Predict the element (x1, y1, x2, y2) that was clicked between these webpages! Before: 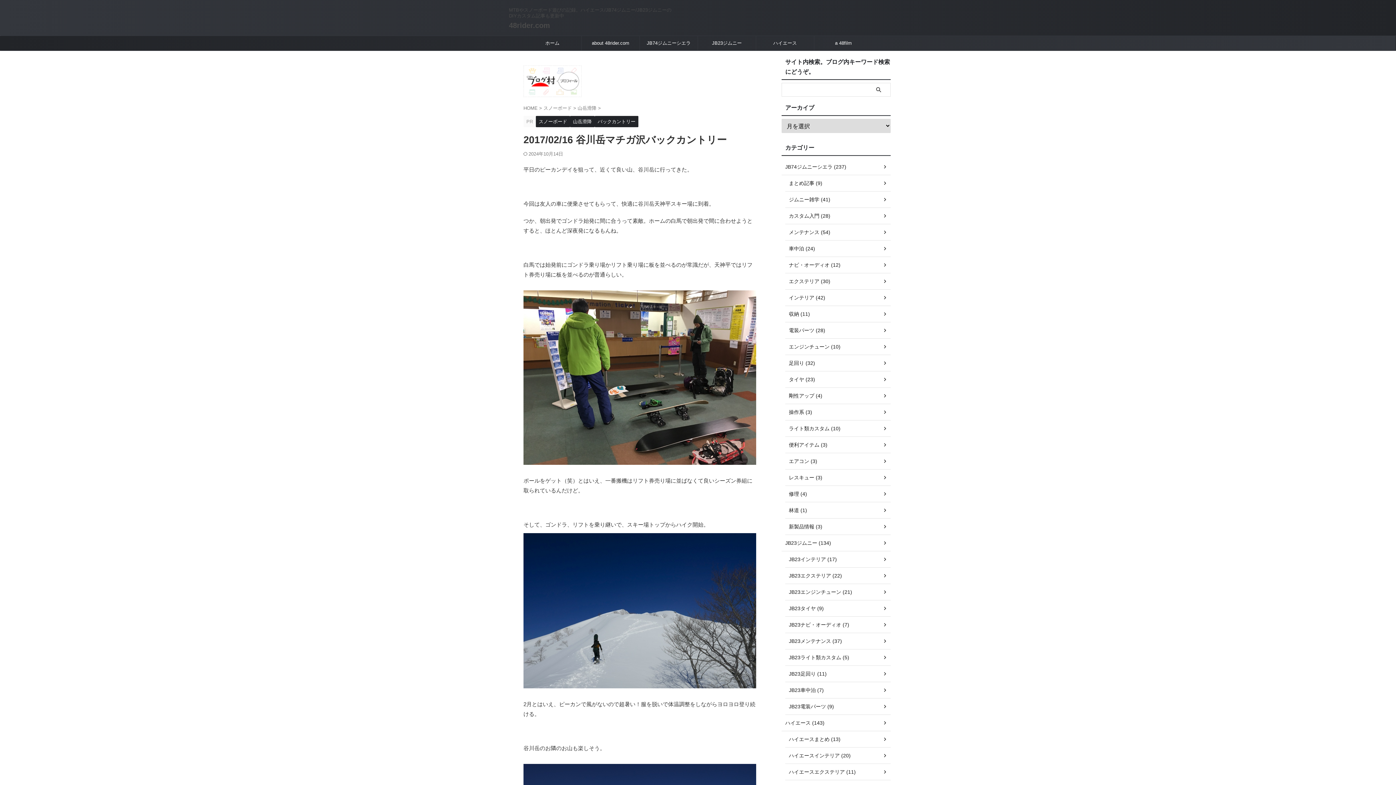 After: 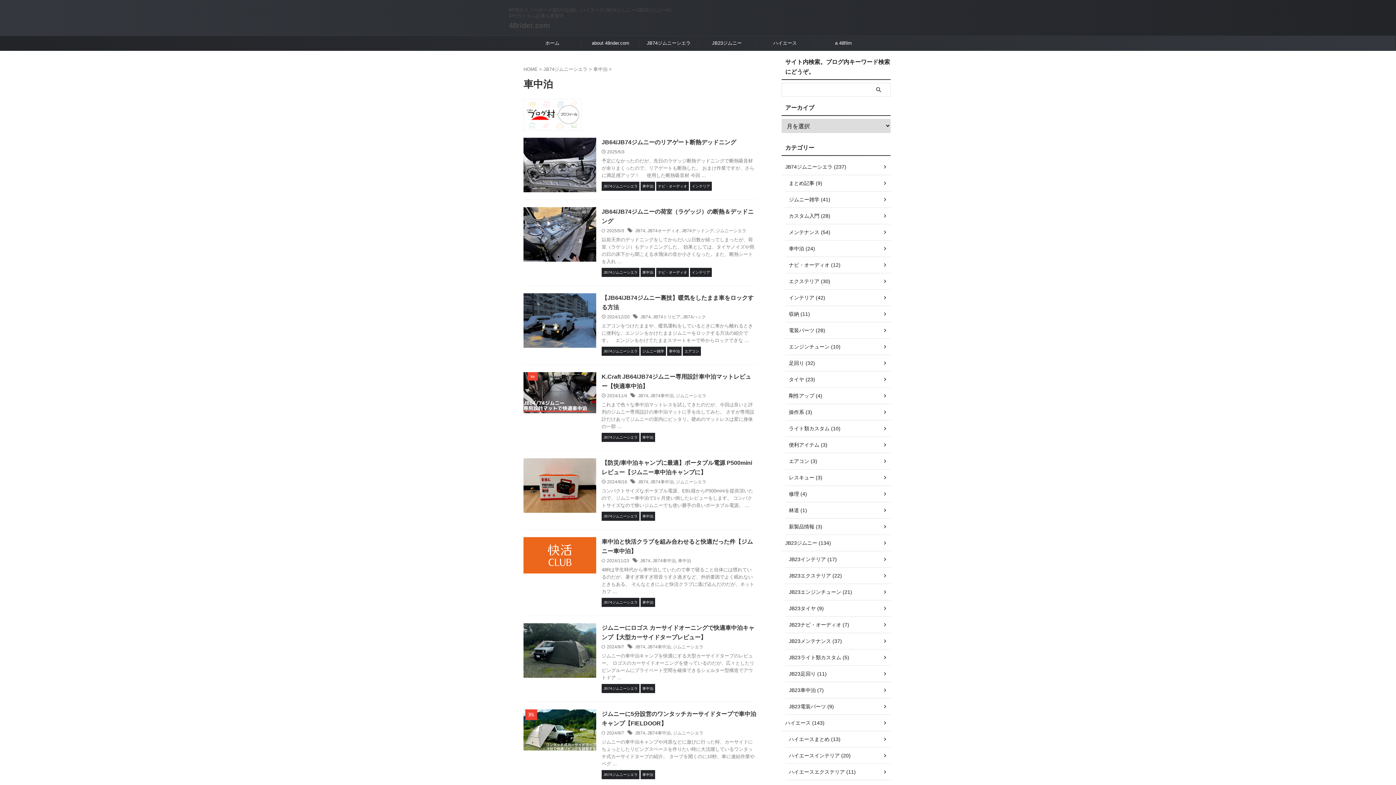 Action: label: 車中泊 (24) bbox: (785, 240, 890, 257)